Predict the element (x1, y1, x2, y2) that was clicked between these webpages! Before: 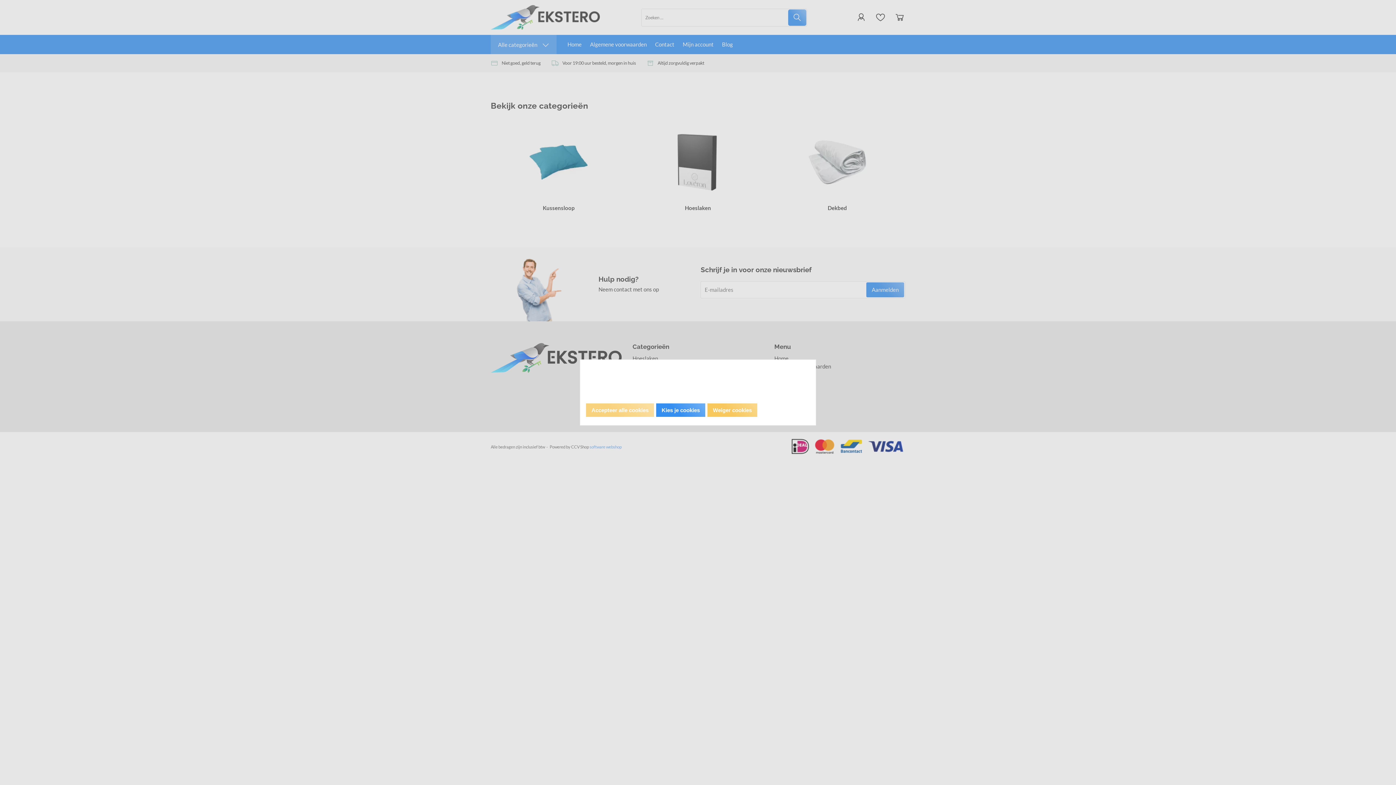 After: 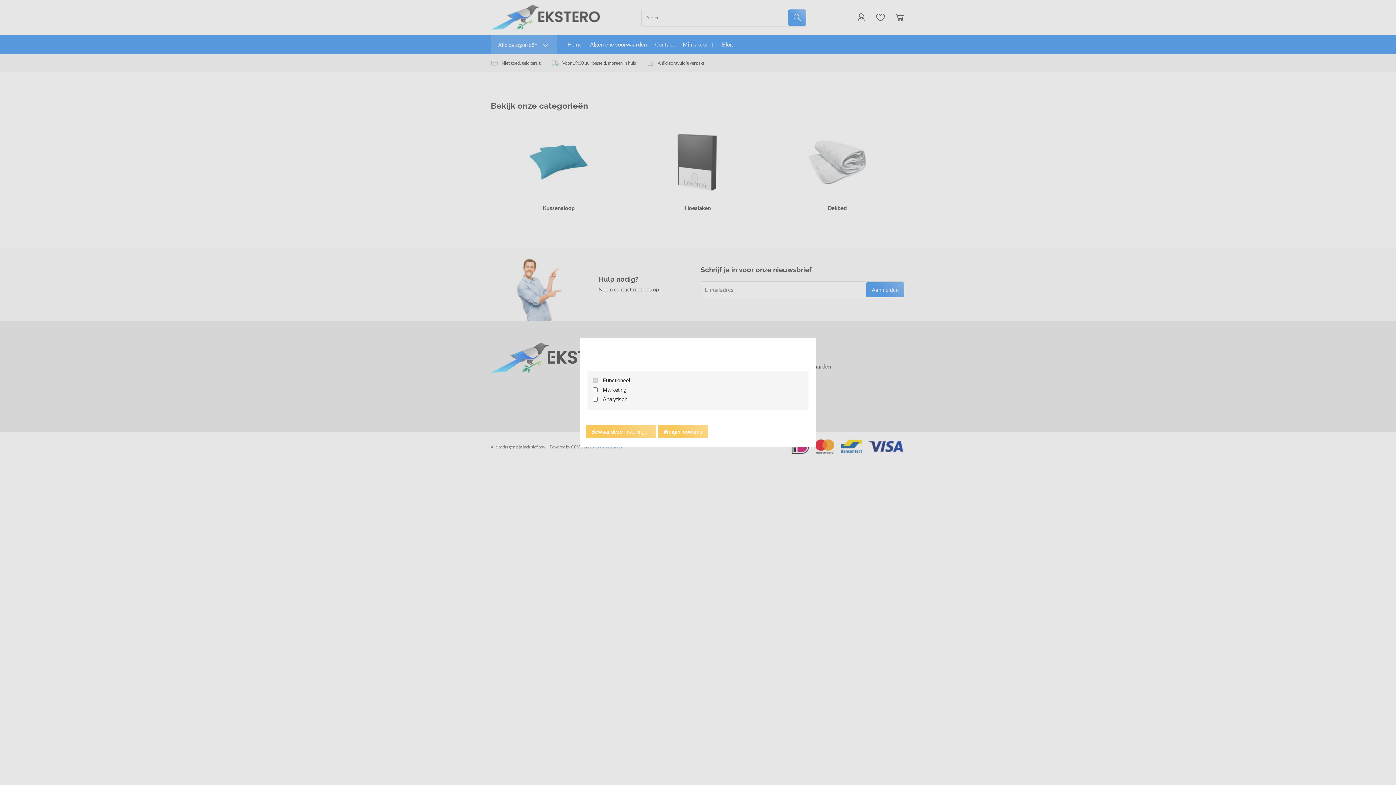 Action: label: Kies je cookies bbox: (656, 403, 705, 417)